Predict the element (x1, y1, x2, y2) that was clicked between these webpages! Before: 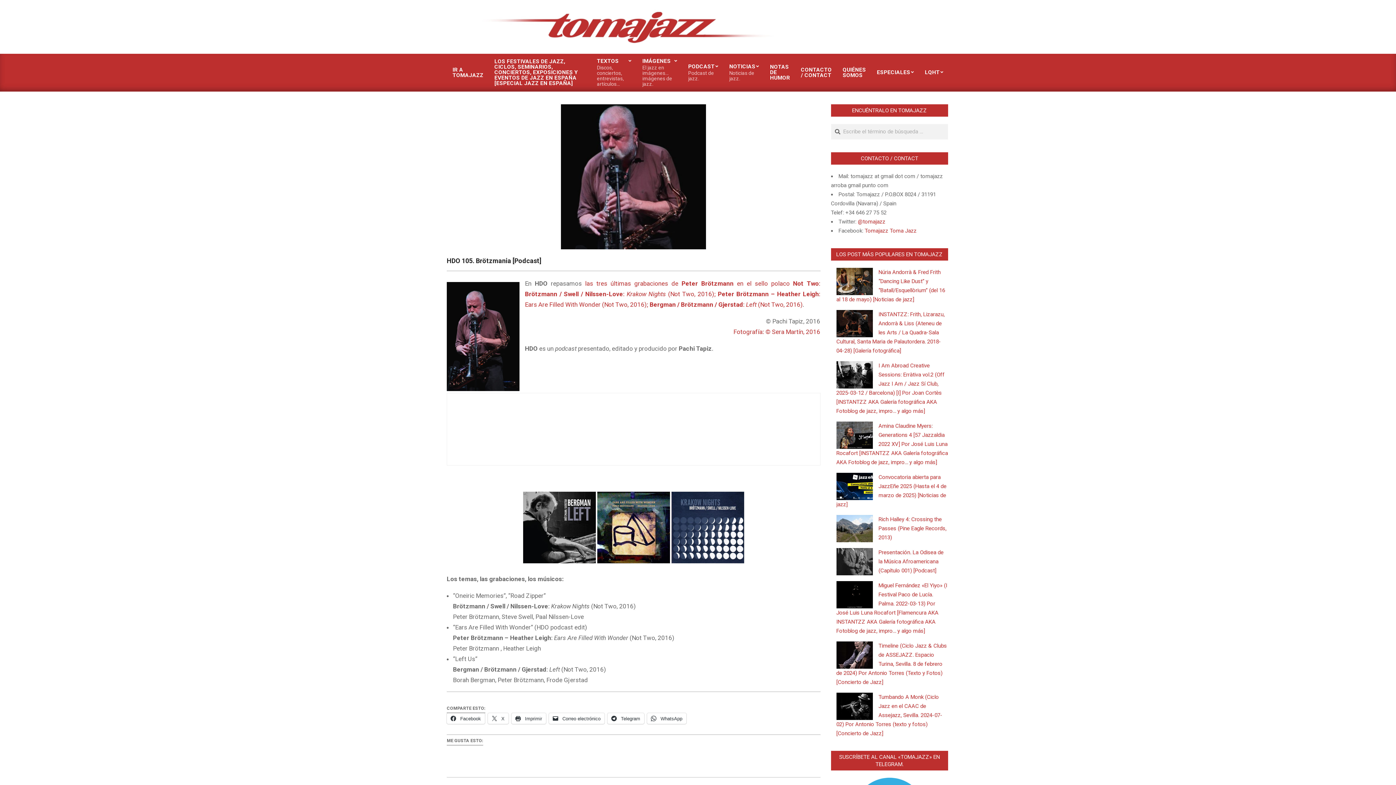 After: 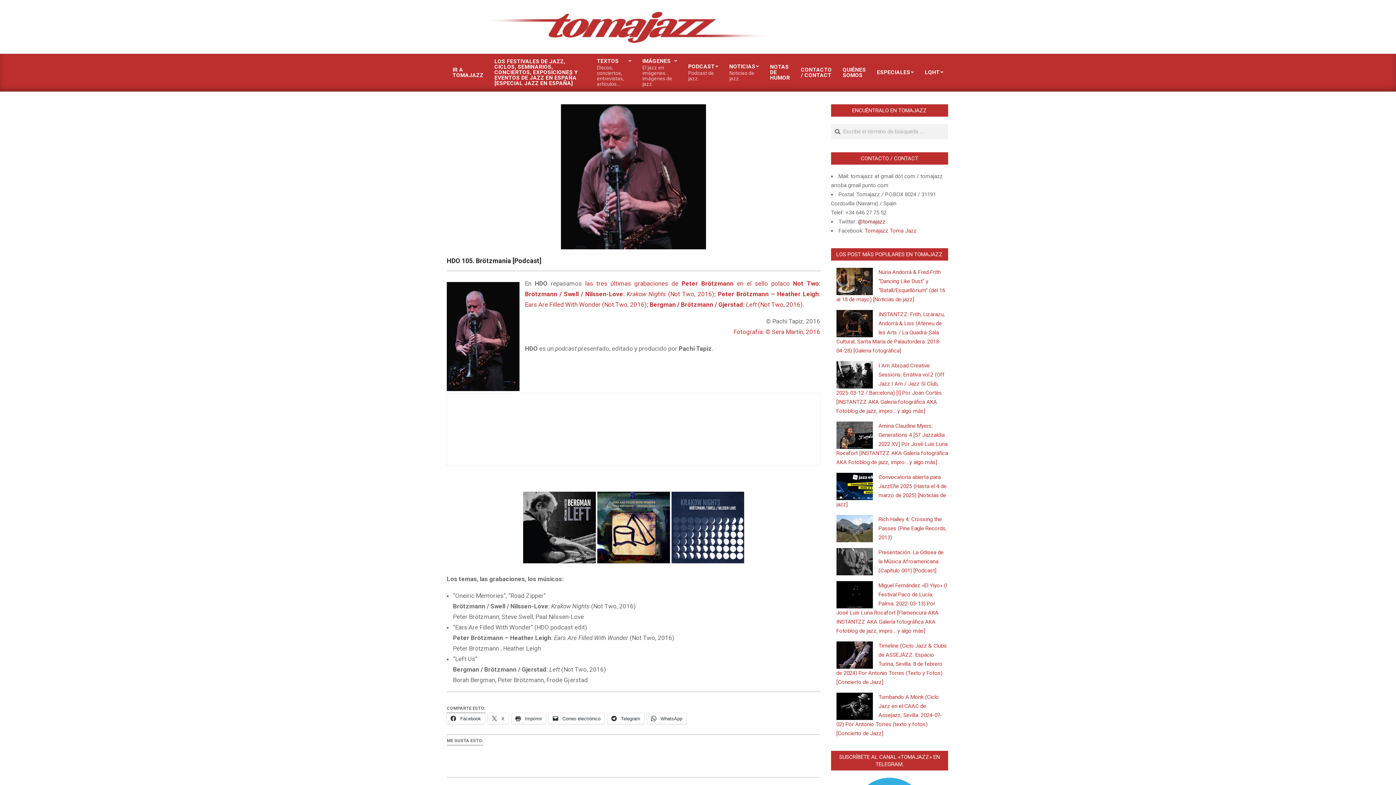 Action: label: @tomajazz bbox: (858, 218, 885, 225)